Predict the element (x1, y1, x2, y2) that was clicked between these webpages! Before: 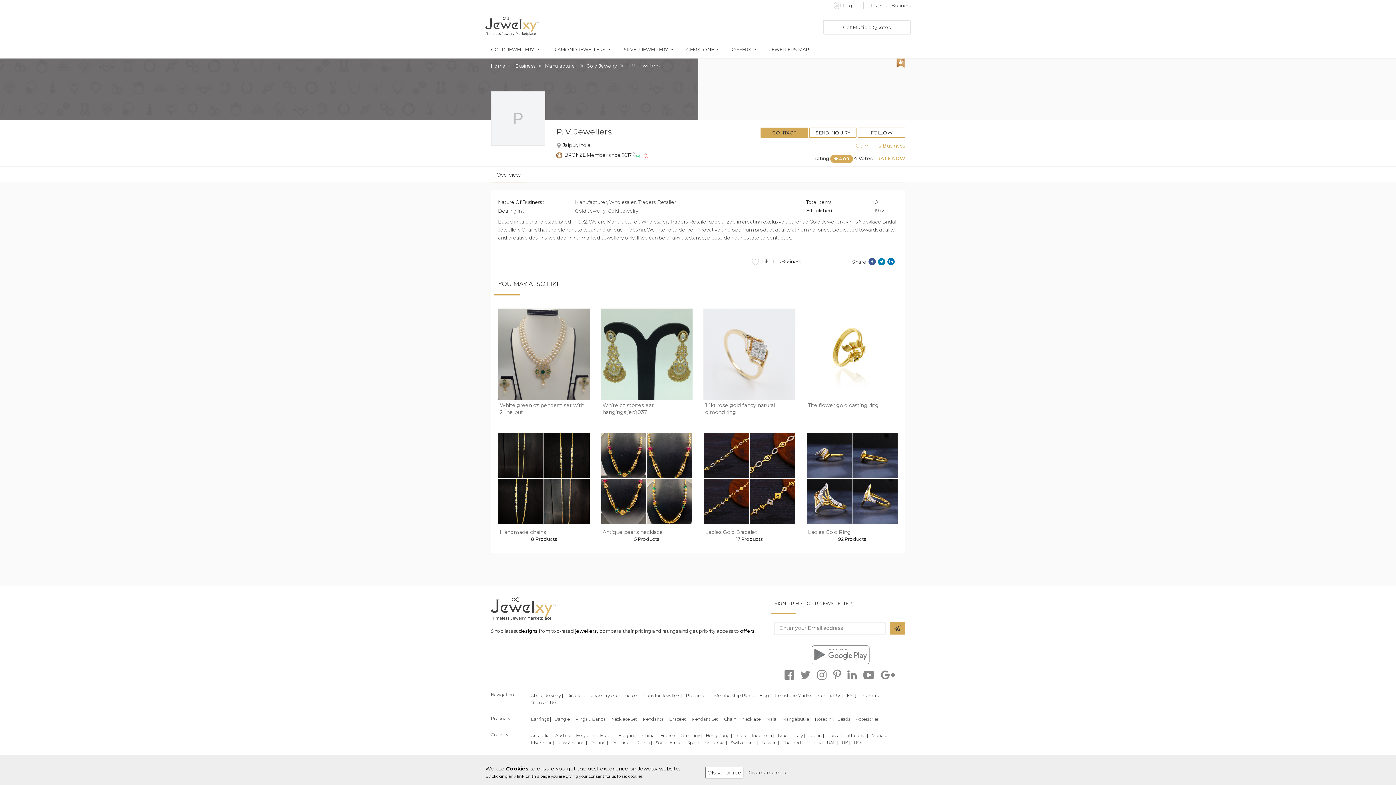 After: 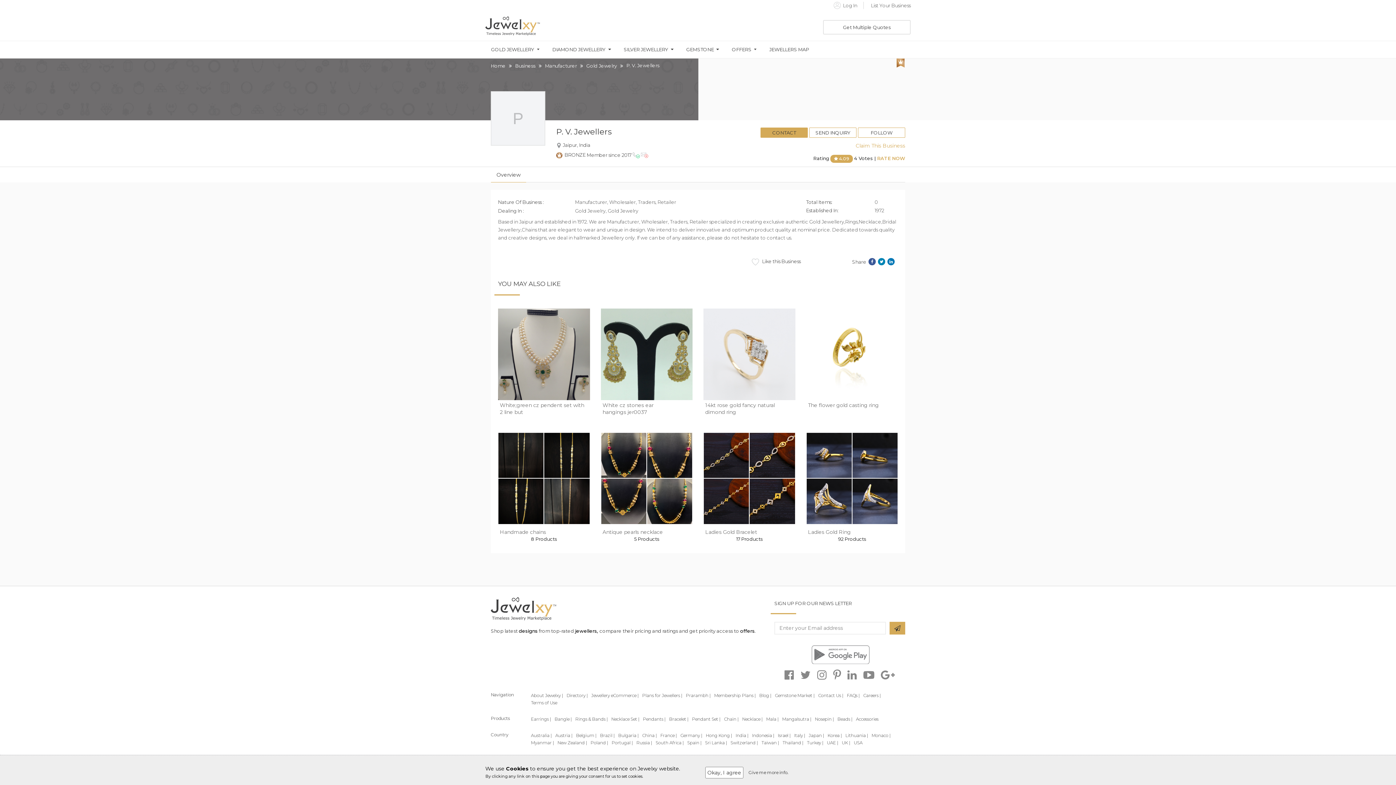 Action: label: Korea | bbox: (827, 733, 842, 738)